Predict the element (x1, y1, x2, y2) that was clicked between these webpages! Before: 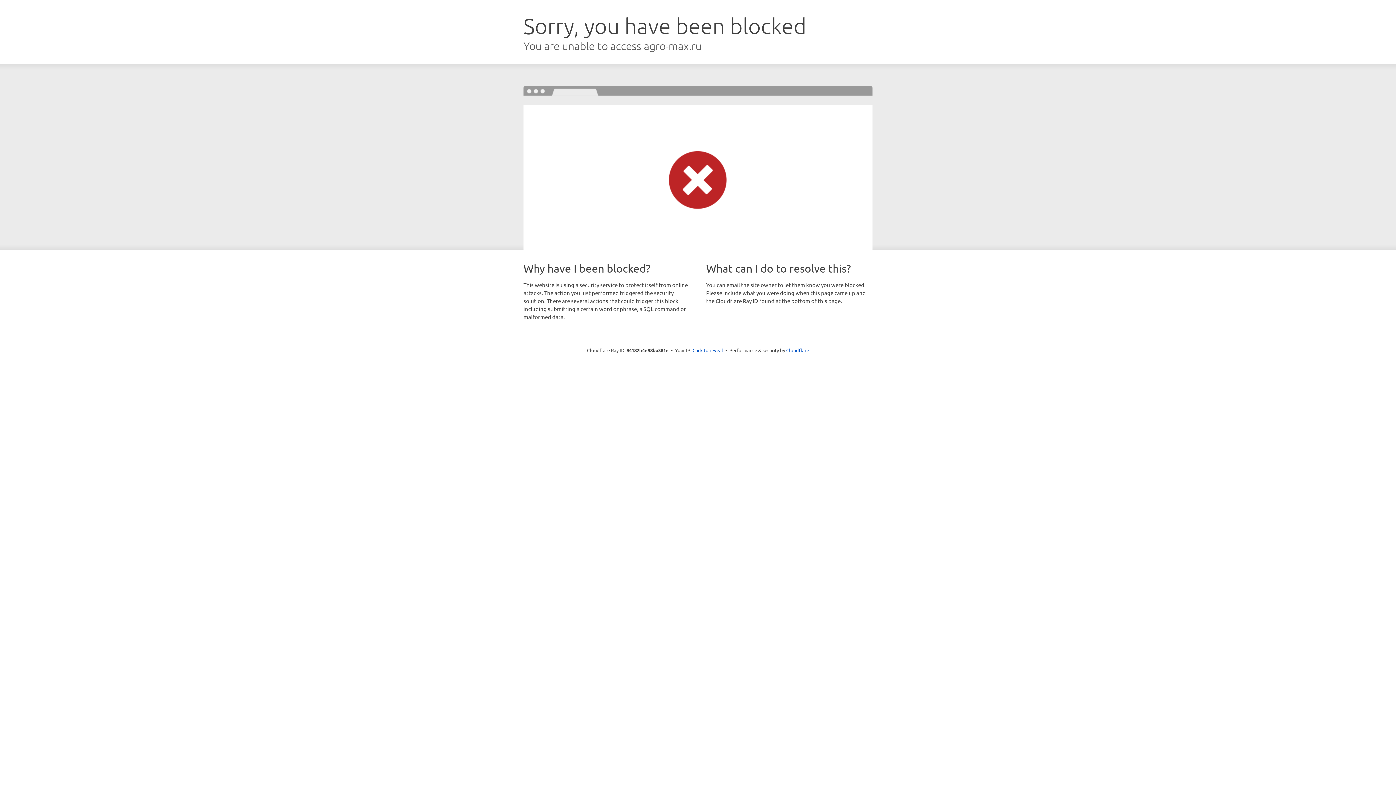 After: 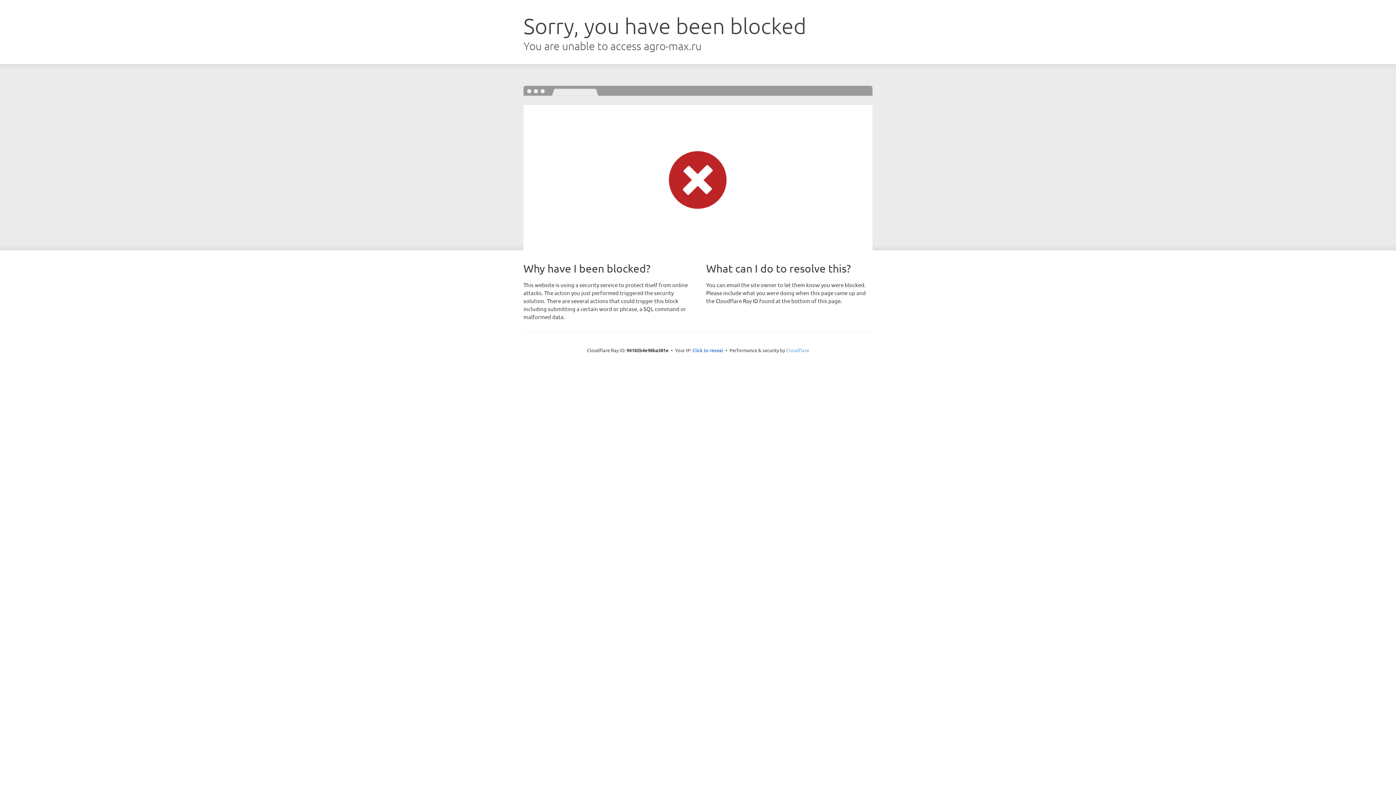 Action: label: Cloudflare bbox: (786, 347, 809, 353)